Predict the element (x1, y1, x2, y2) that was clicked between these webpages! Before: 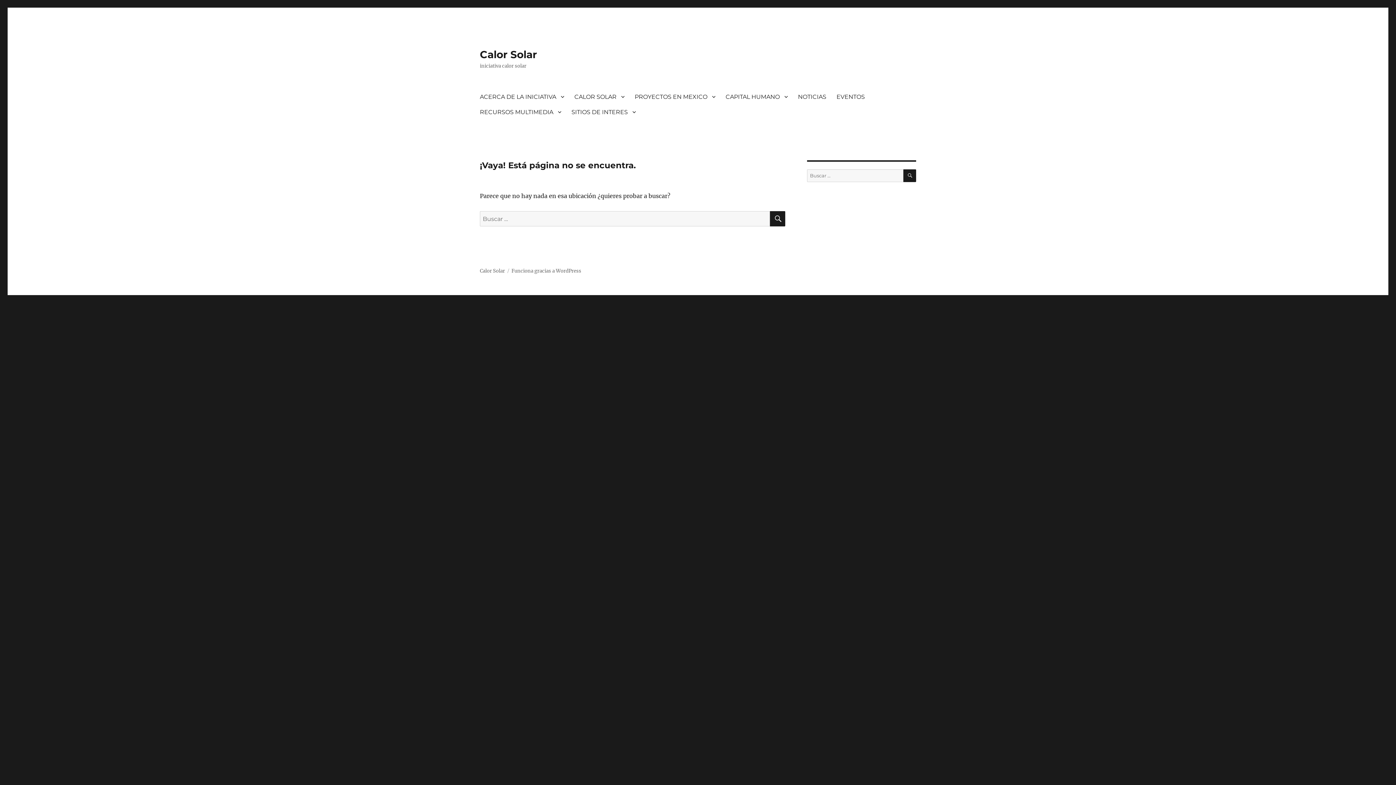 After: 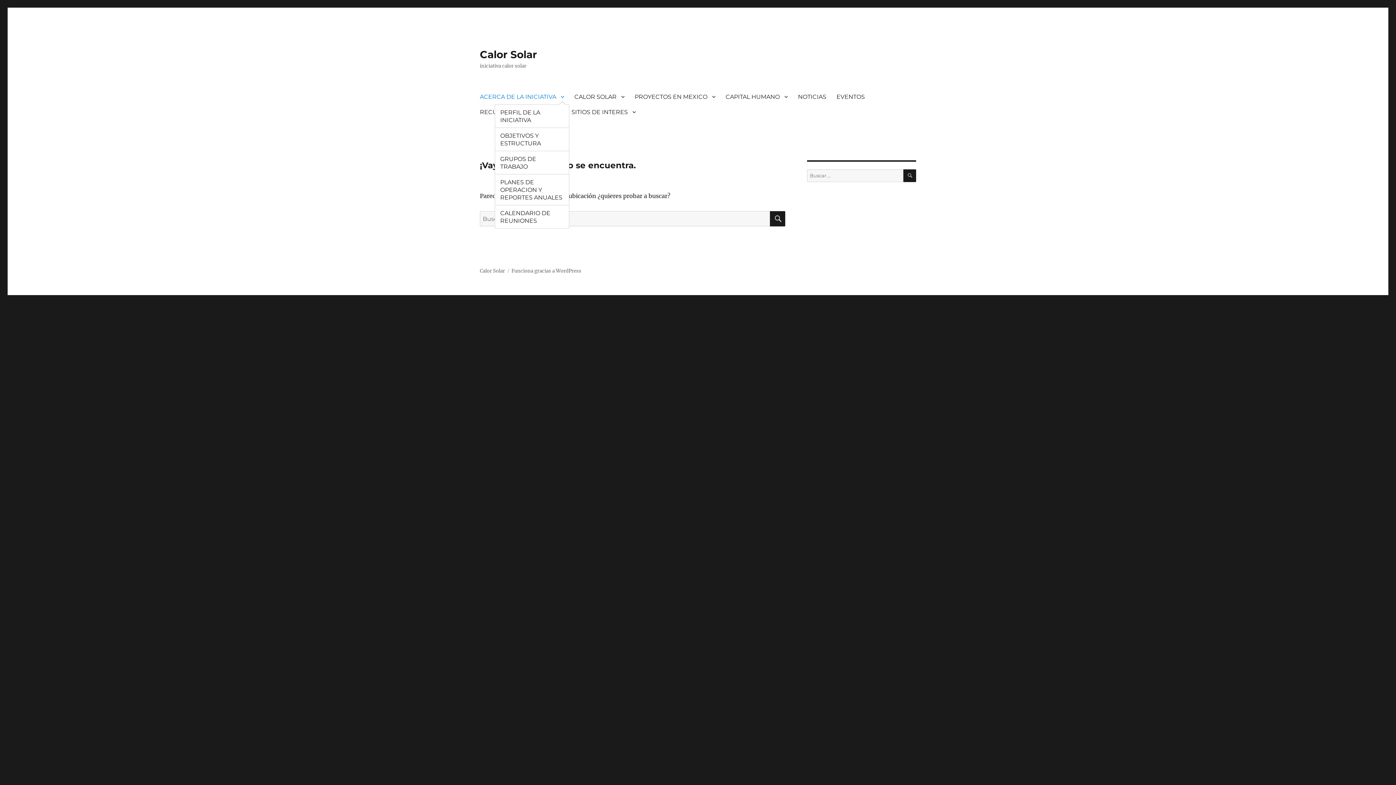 Action: label: ACERCA DE LA INICIATIVA bbox: (474, 89, 569, 104)